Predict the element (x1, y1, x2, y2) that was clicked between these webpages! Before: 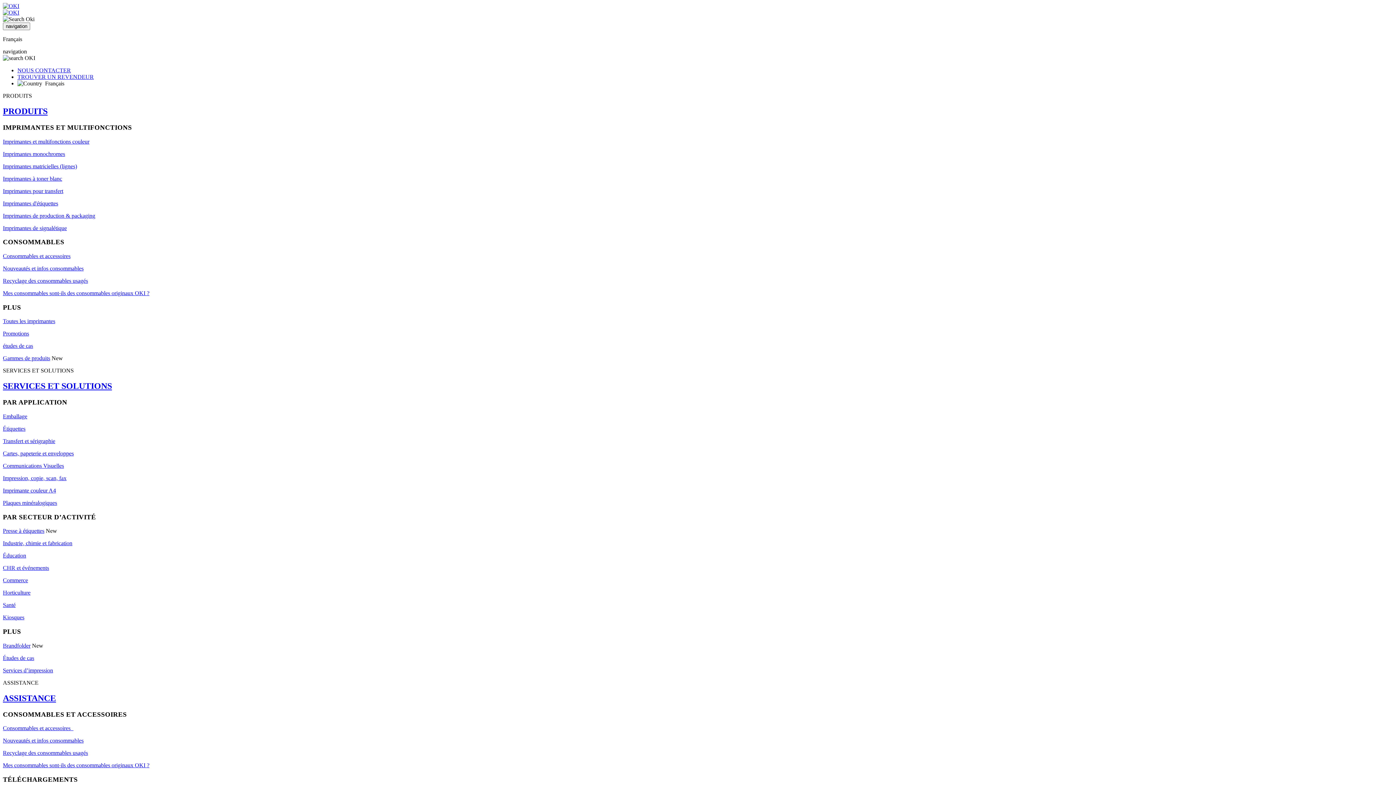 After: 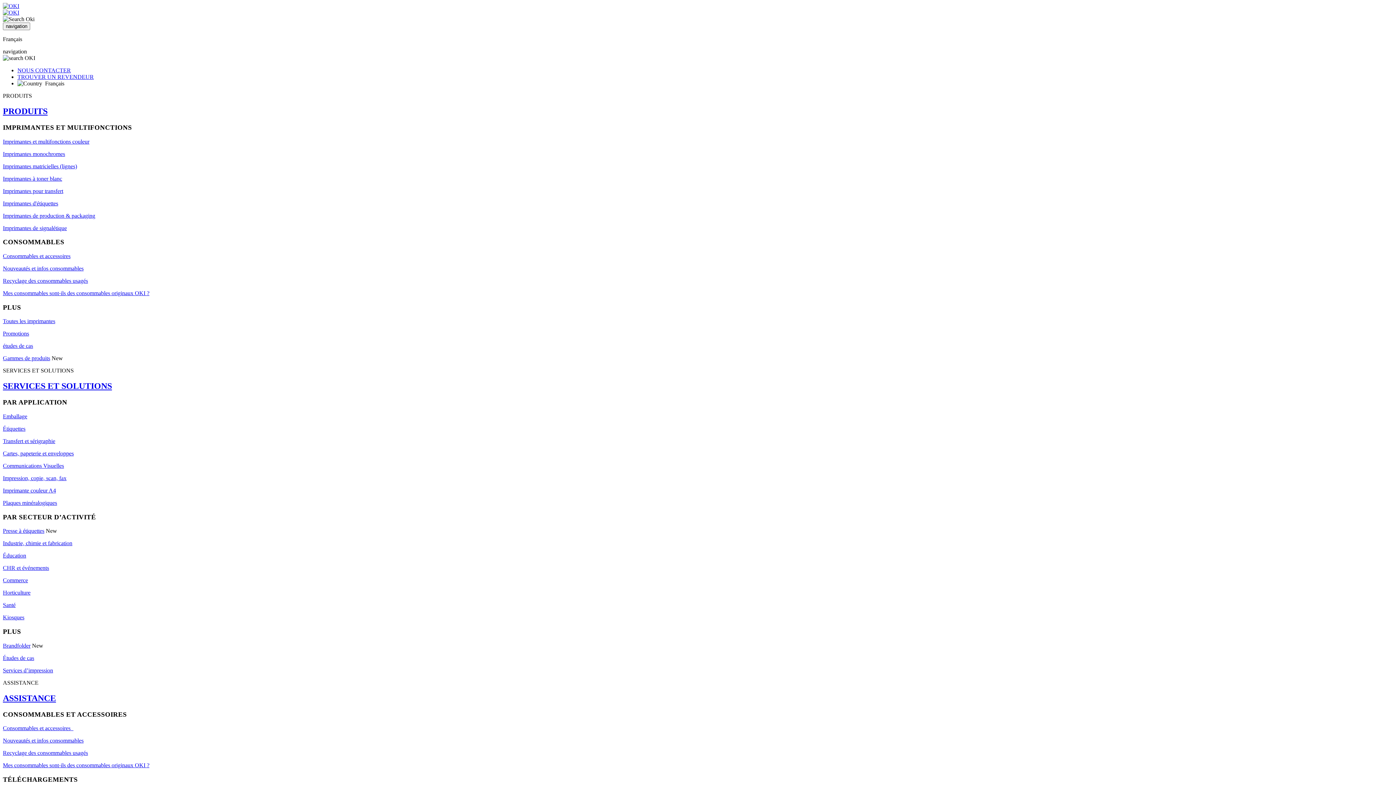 Action: bbox: (2, 163, 77, 169) label: Imprimantes matricielles (lignes)